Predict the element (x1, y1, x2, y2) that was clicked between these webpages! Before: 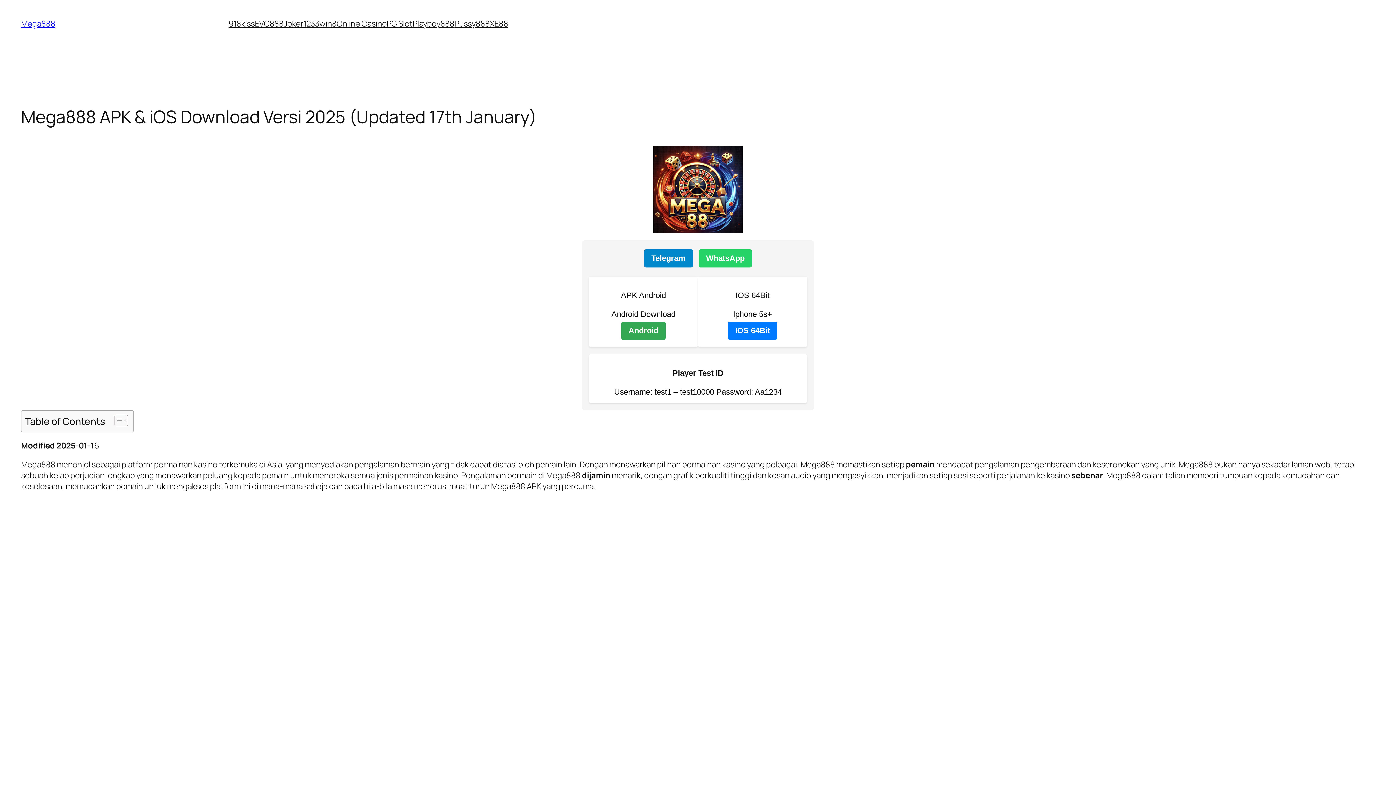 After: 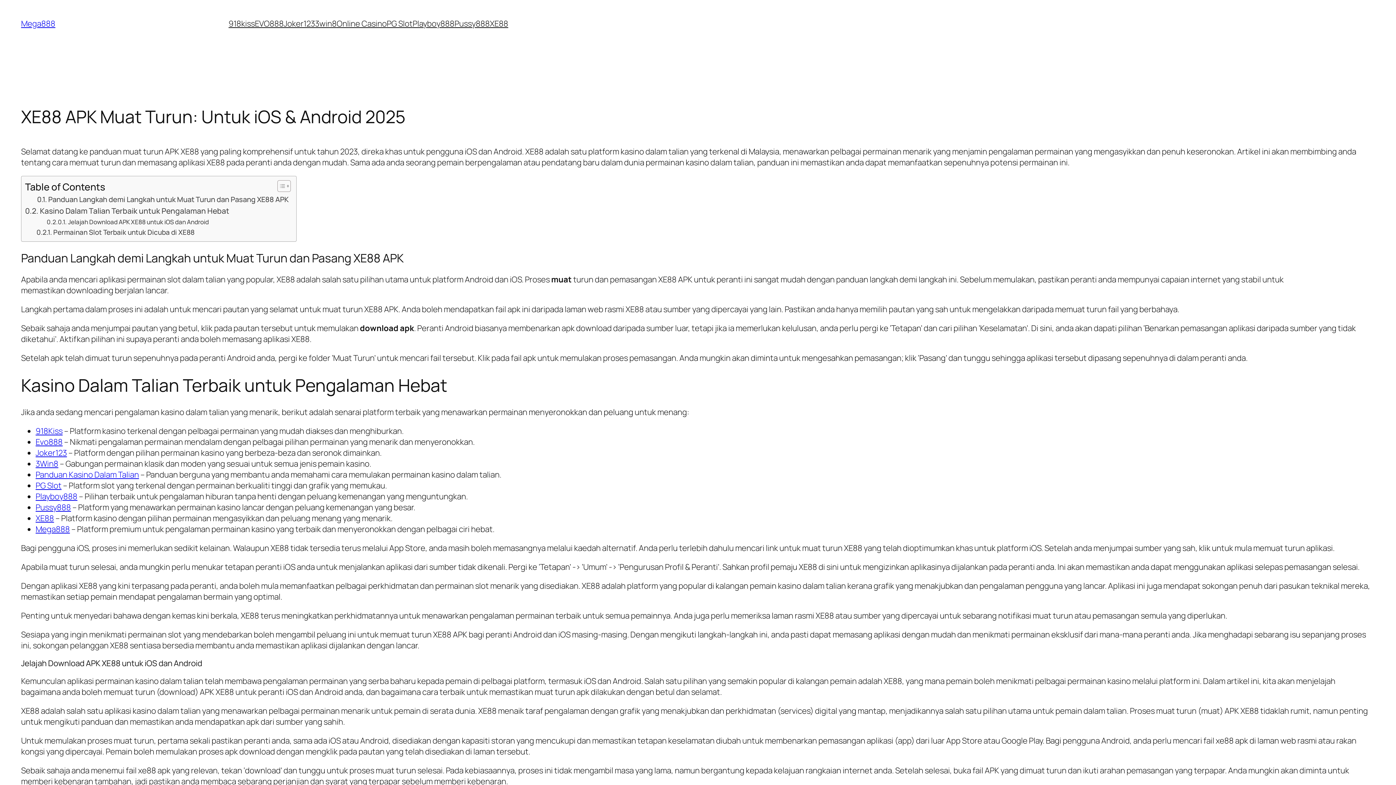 Action: bbox: (489, 18, 508, 29) label: XE88